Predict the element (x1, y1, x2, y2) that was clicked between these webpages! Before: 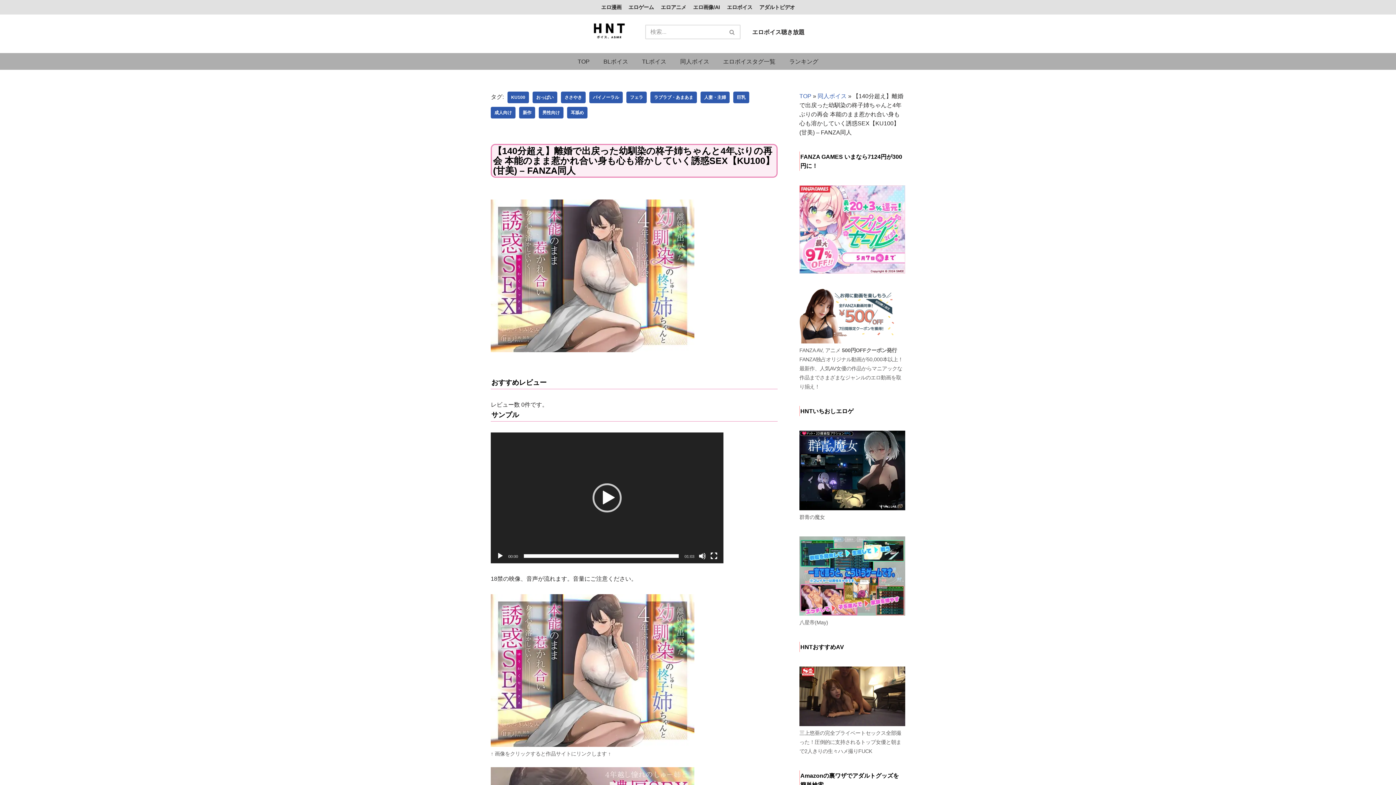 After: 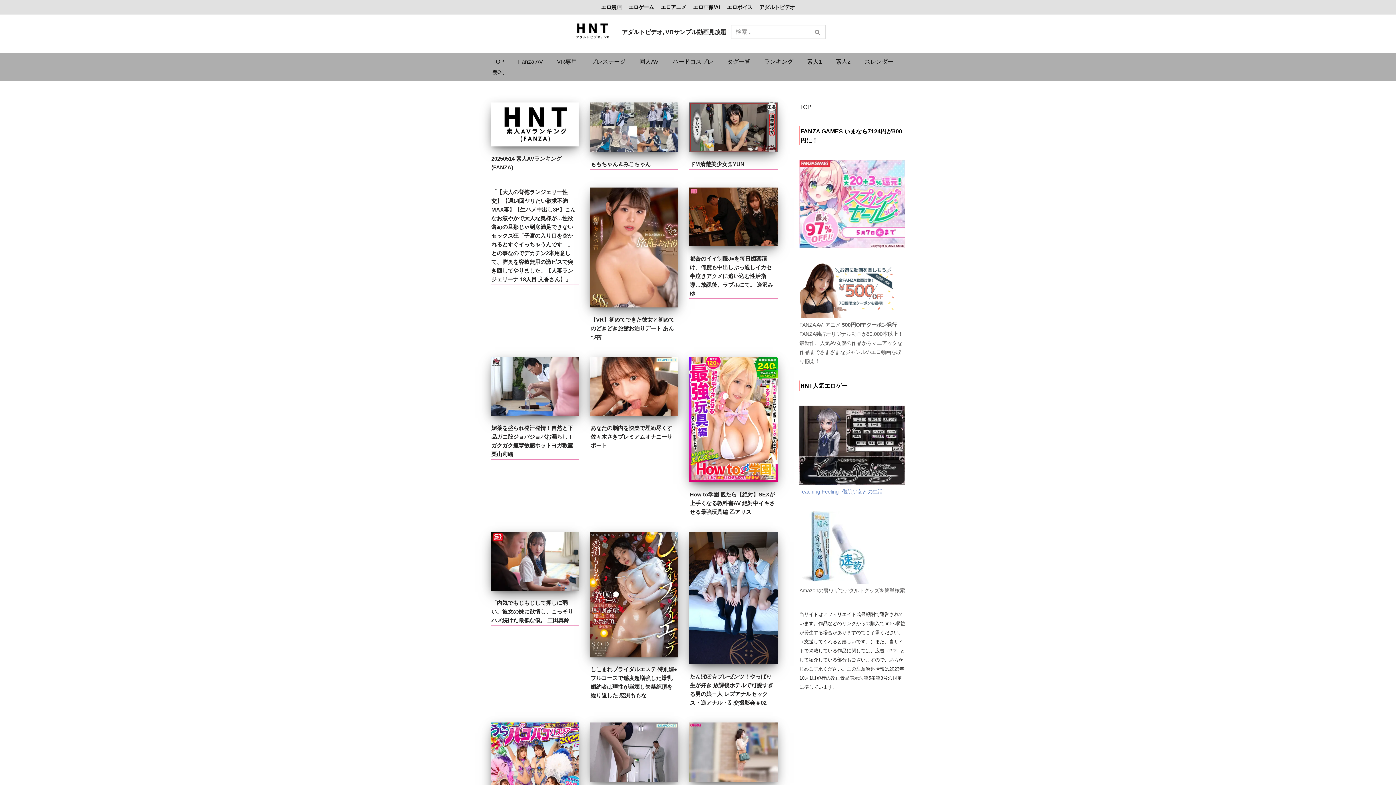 Action: bbox: (759, 2, 795, 11) label: アダルトビデオ